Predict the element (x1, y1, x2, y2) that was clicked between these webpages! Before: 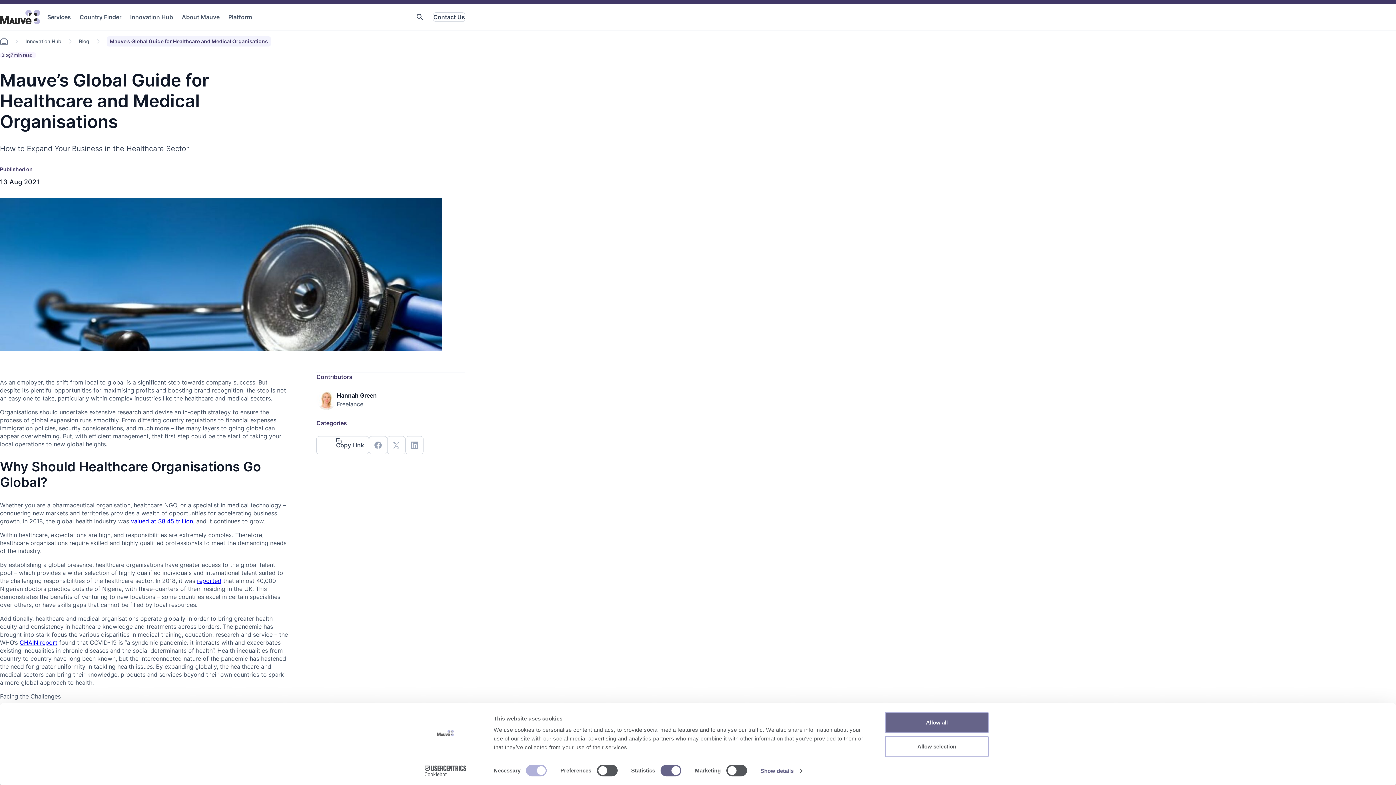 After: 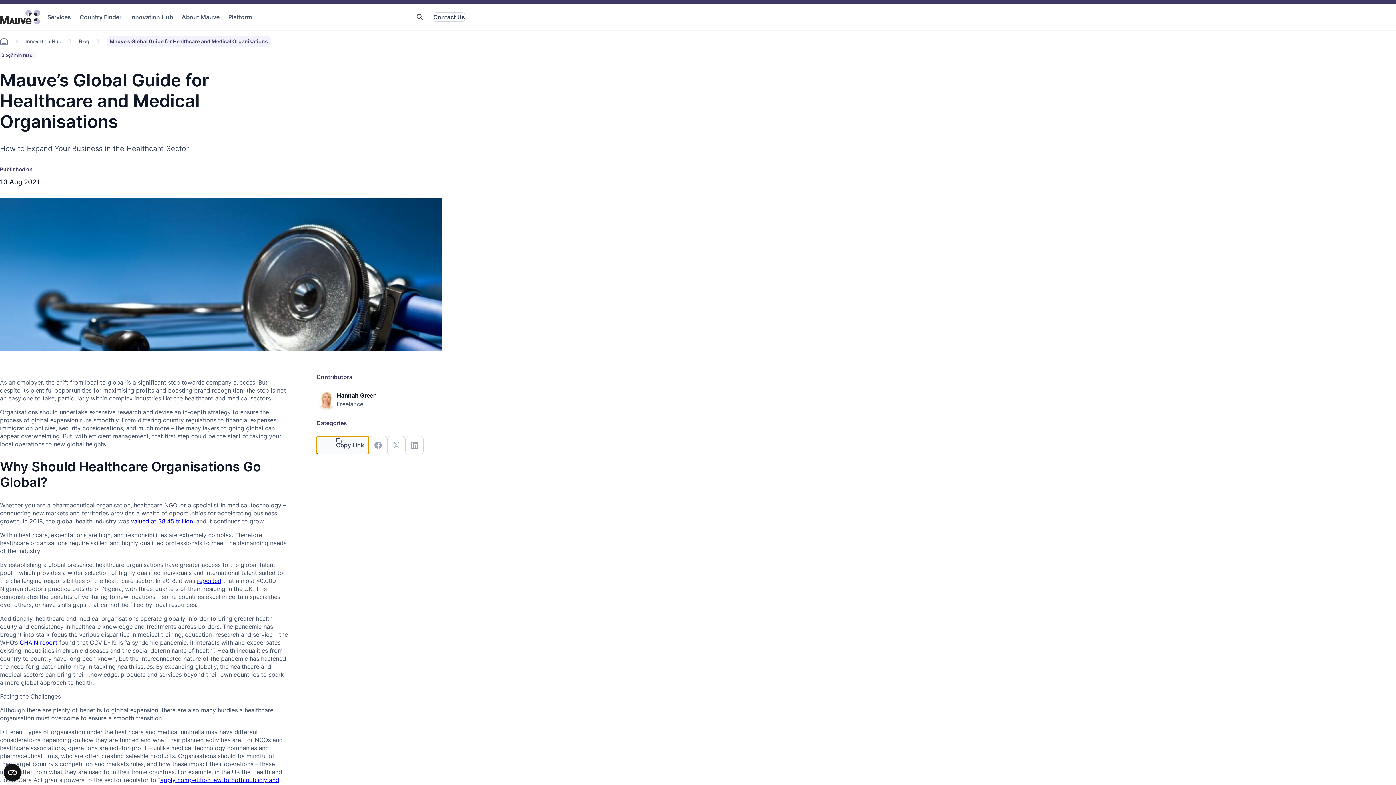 Action: label: Copy Link bbox: (316, 436, 369, 454)